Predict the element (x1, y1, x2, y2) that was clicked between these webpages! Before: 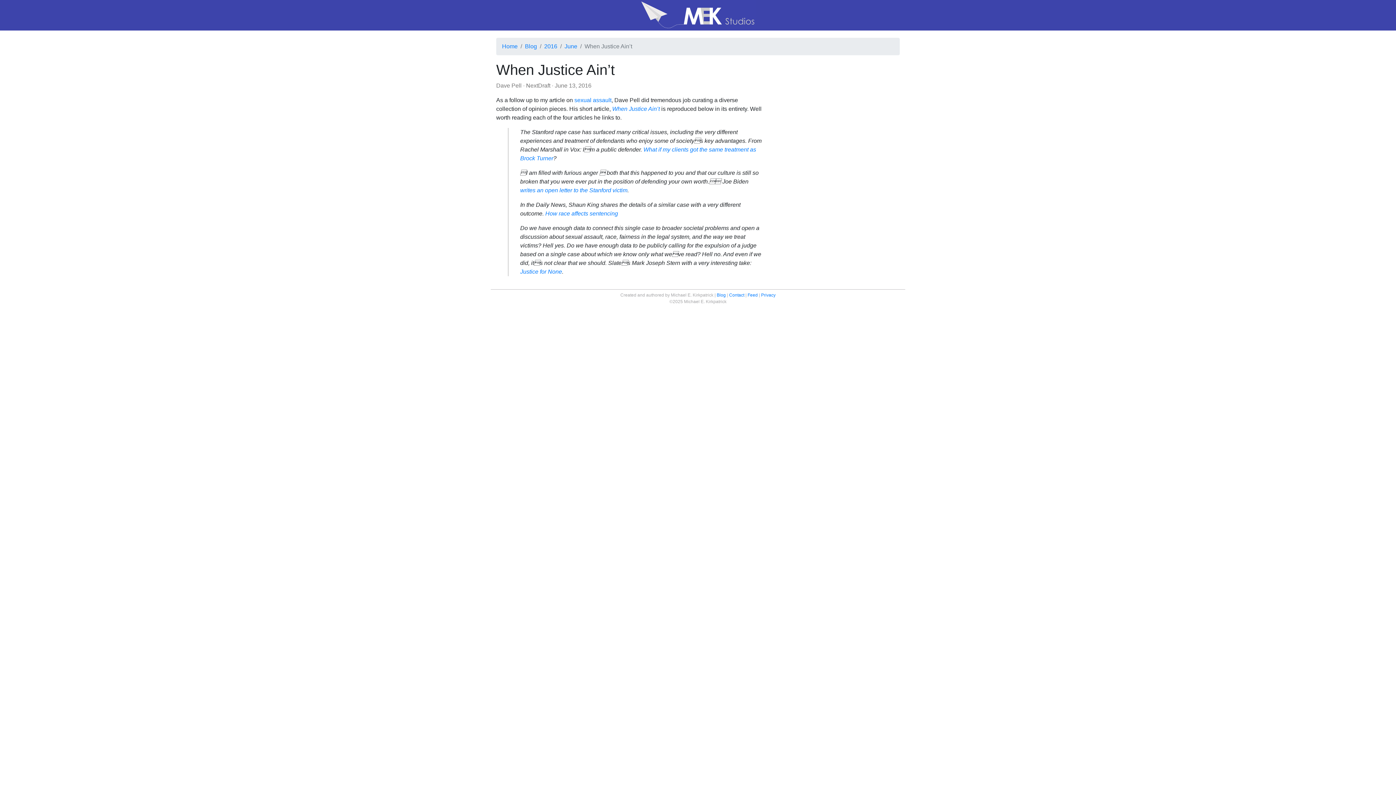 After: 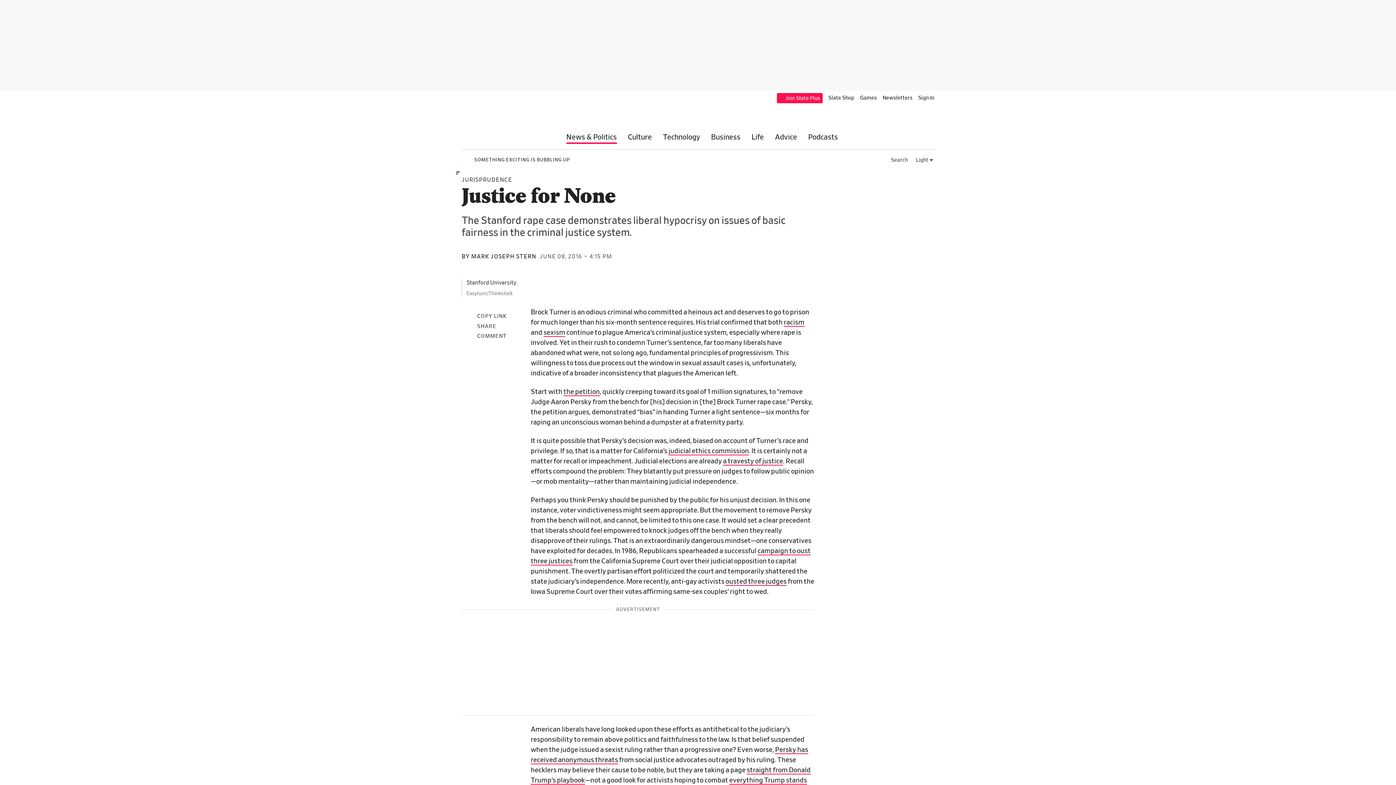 Action: label: Justice for None bbox: (520, 268, 562, 274)